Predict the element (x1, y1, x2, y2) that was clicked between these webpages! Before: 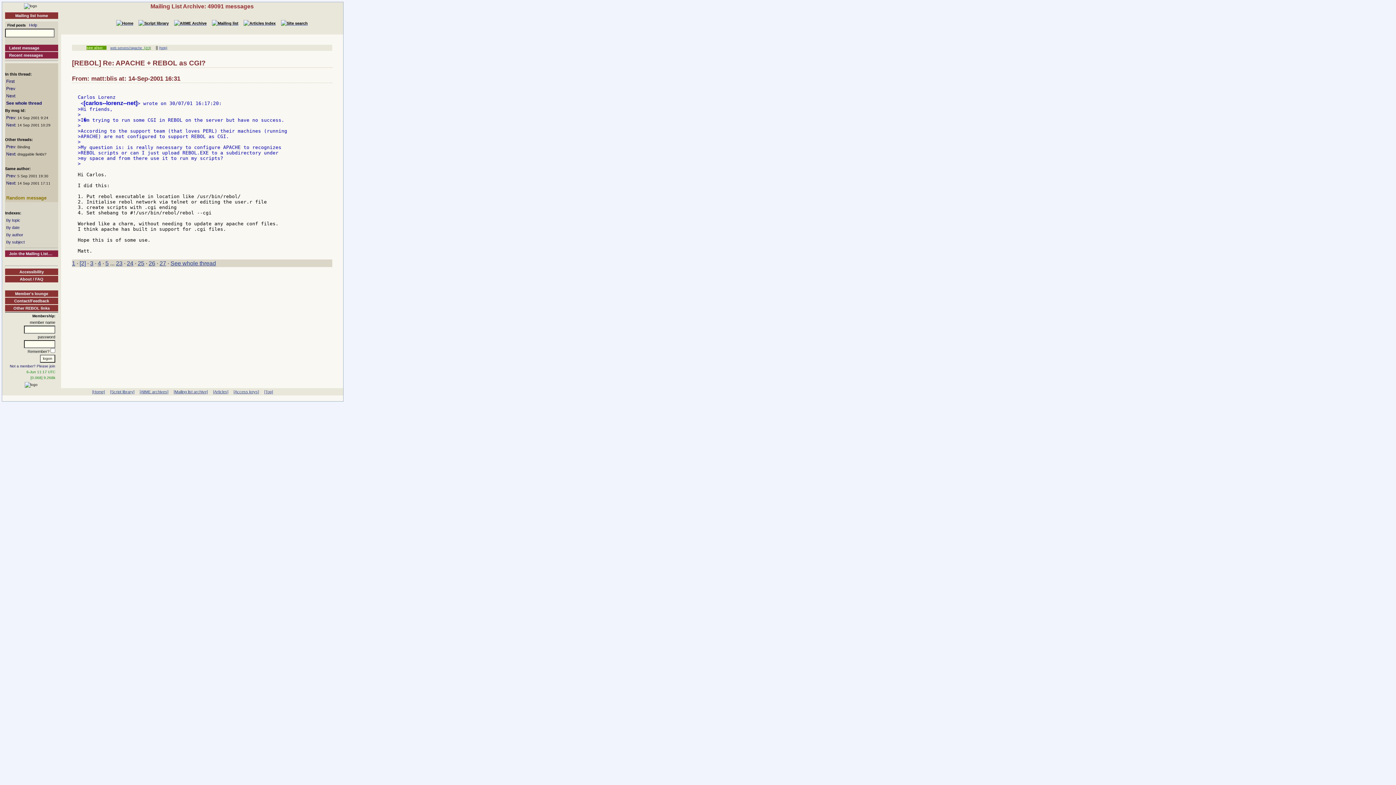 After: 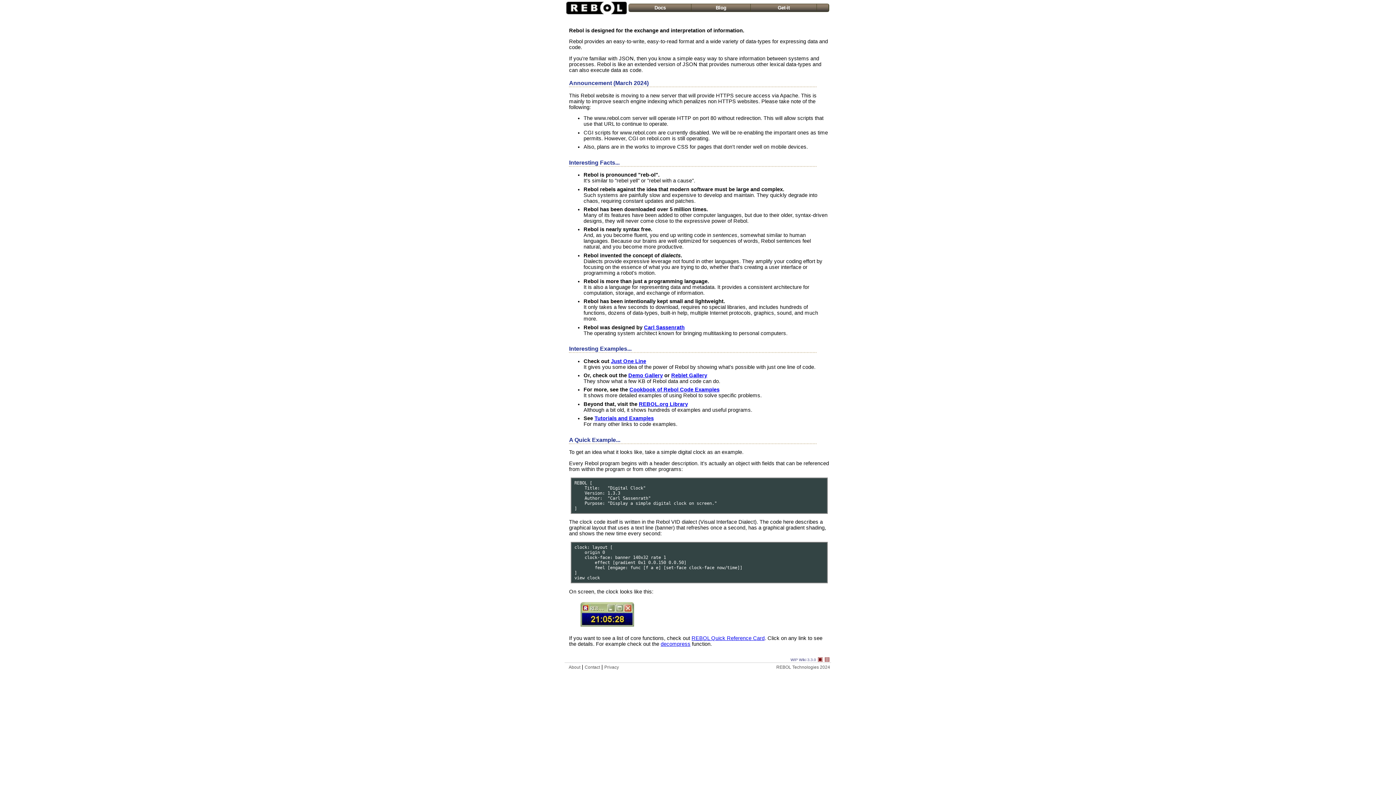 Action: bbox: (24, 382, 37, 386)